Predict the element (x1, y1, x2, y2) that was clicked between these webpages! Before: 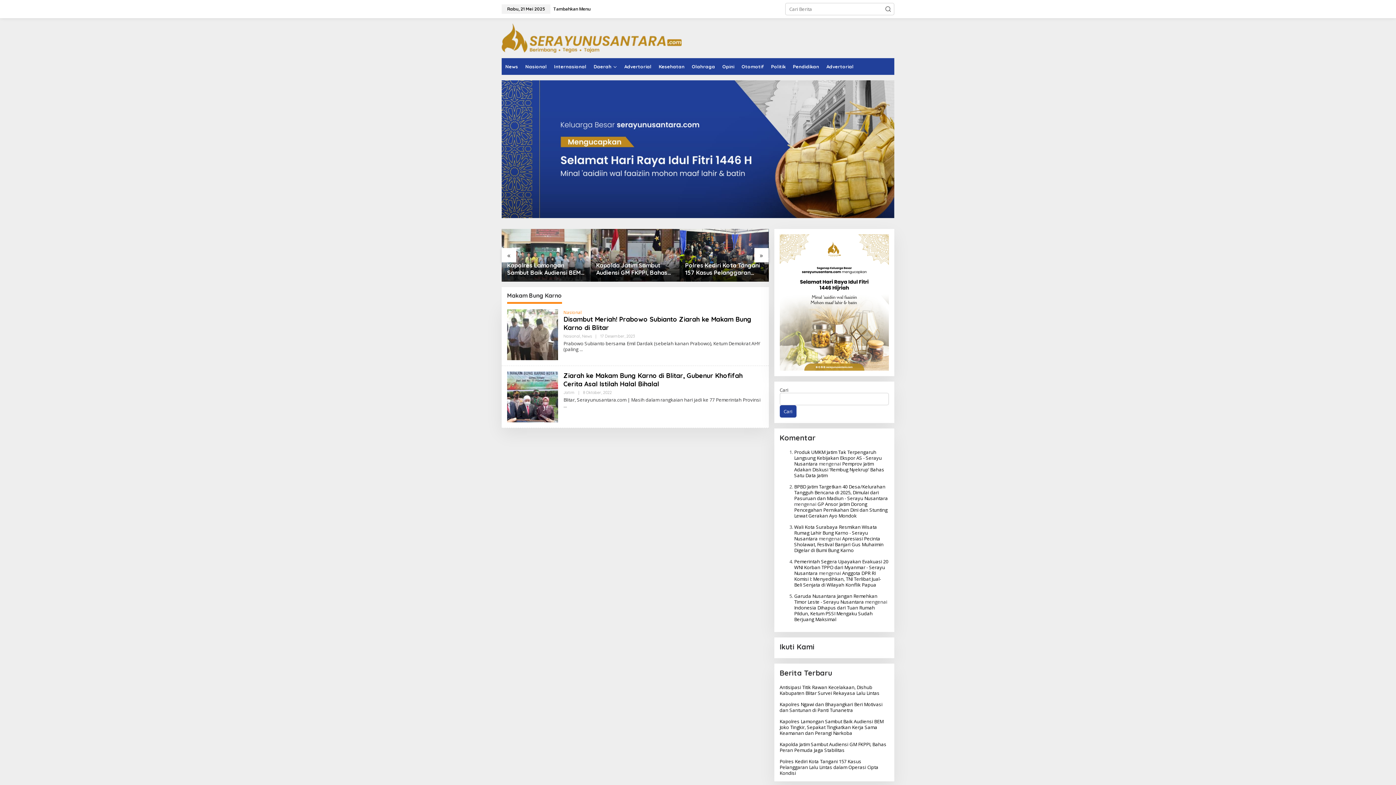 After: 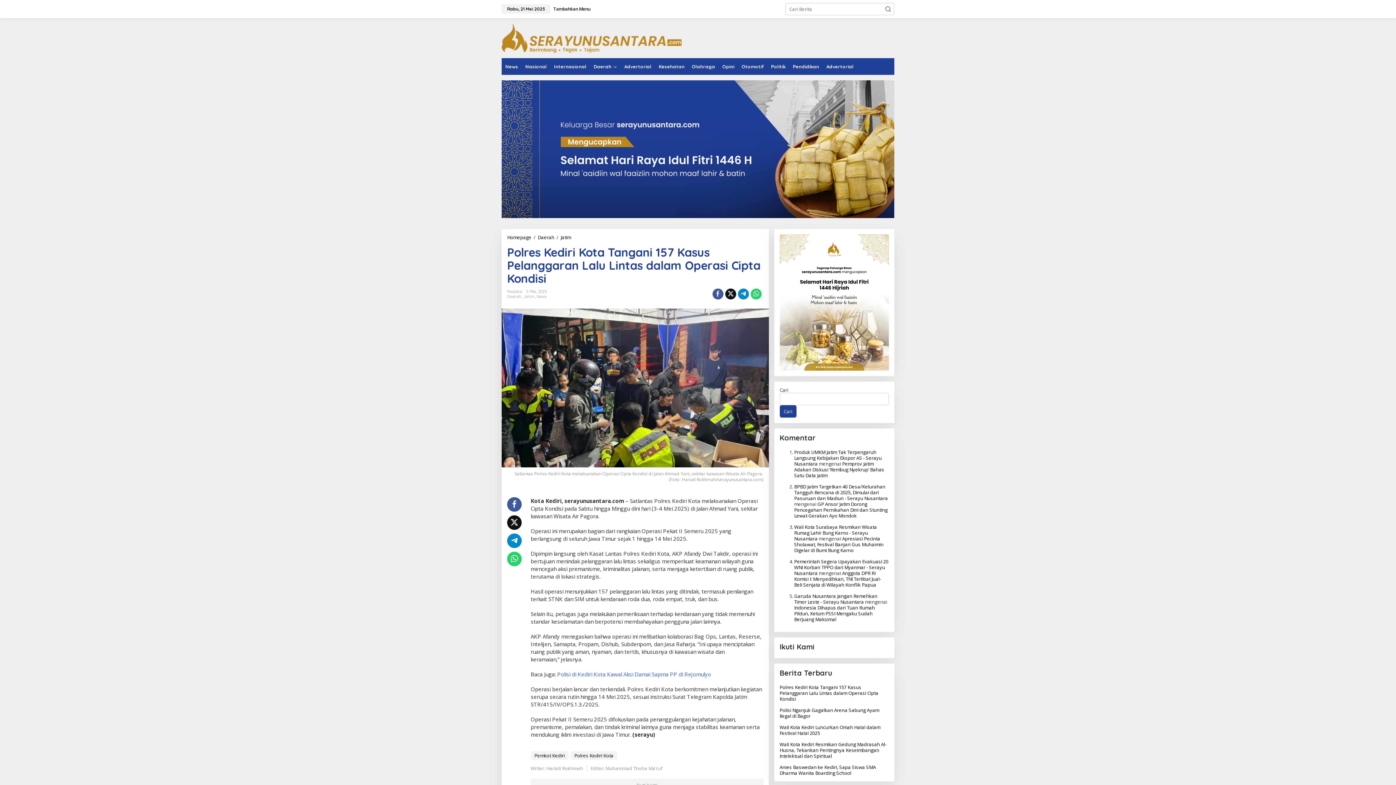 Action: bbox: (779, 758, 878, 776) label: Polres Kediri Kota Tangani 157 Kasus Pelanggaran Lalu Lintas dalam Operasi Cipta Kondisi